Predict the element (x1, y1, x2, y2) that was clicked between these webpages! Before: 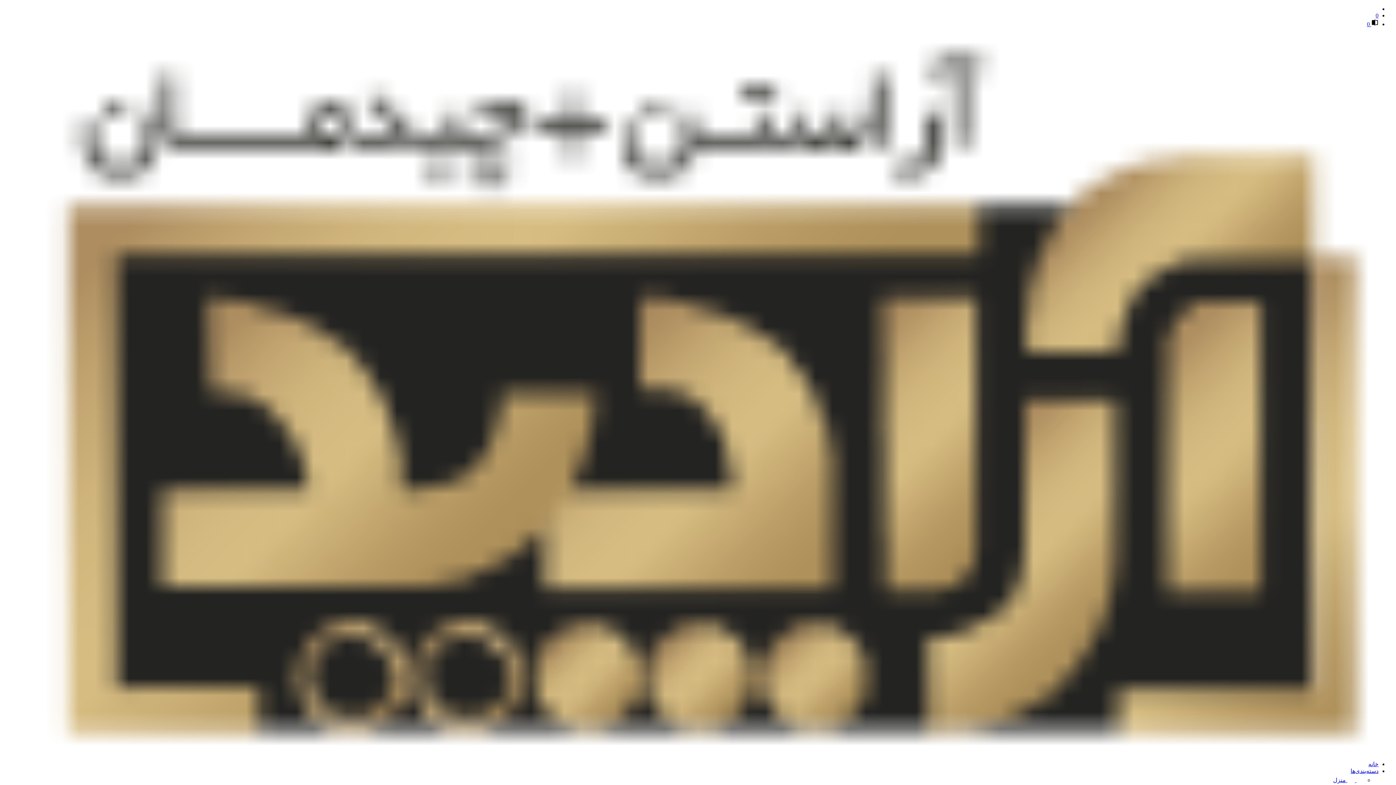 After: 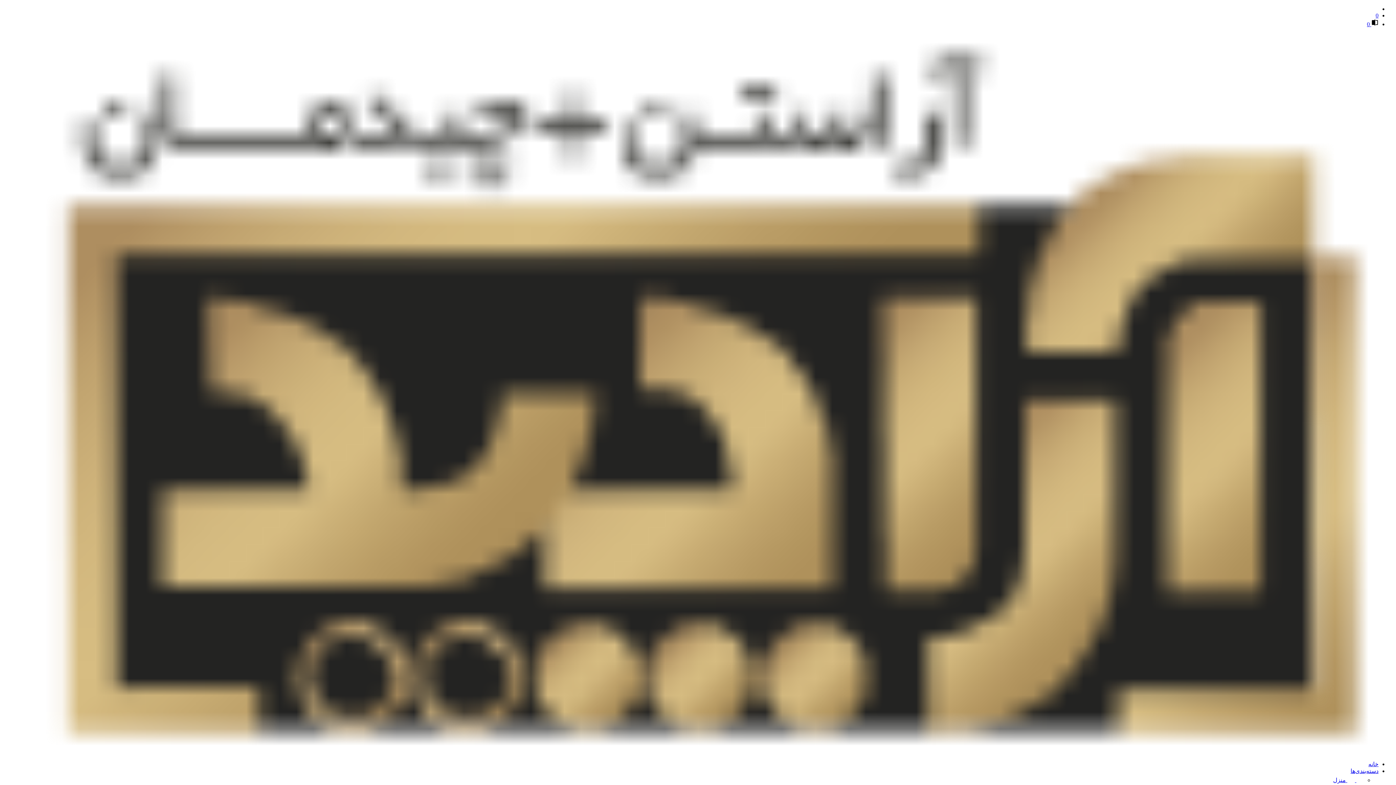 Action: label: خانه bbox: (1368, 761, 1378, 767)